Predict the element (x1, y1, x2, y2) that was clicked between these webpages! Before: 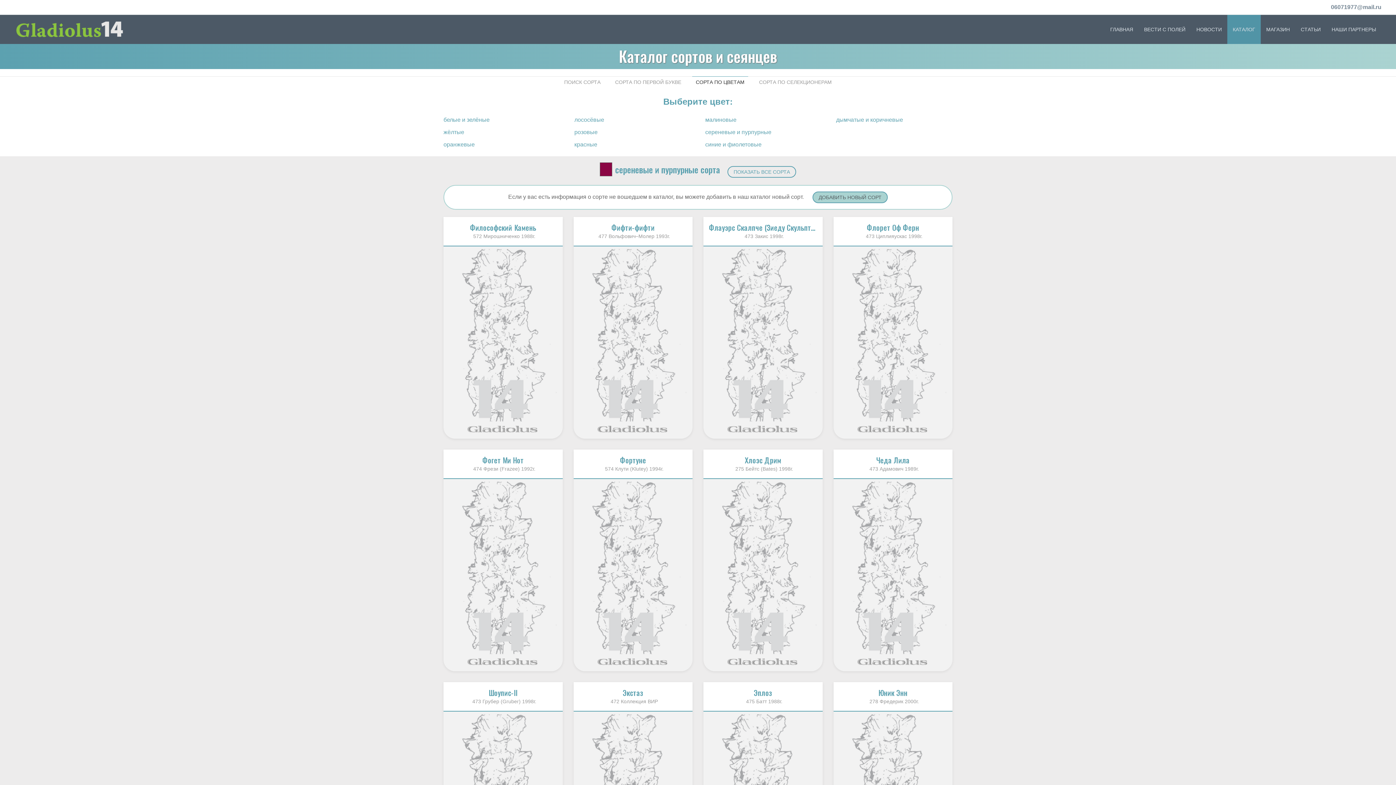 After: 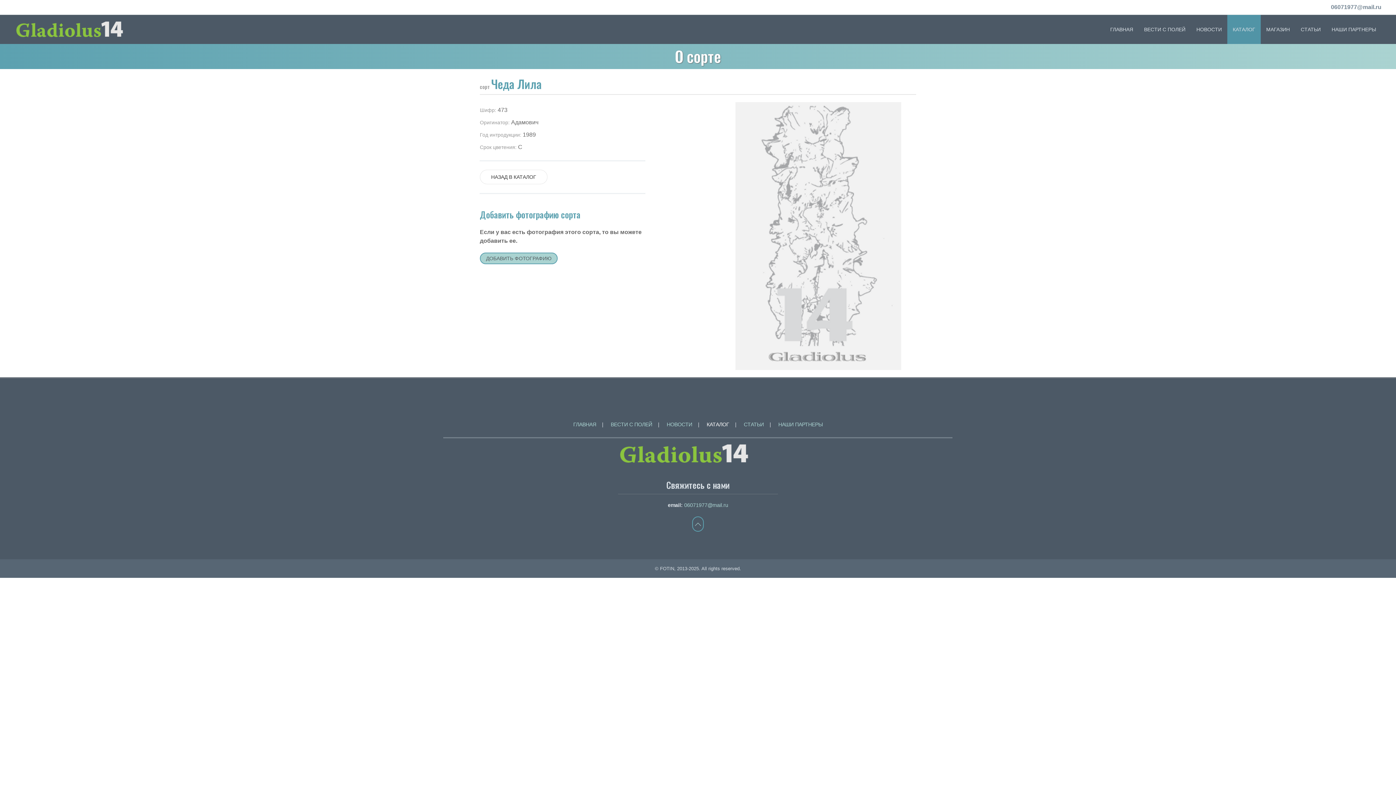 Action: bbox: (833, 572, 952, 578)